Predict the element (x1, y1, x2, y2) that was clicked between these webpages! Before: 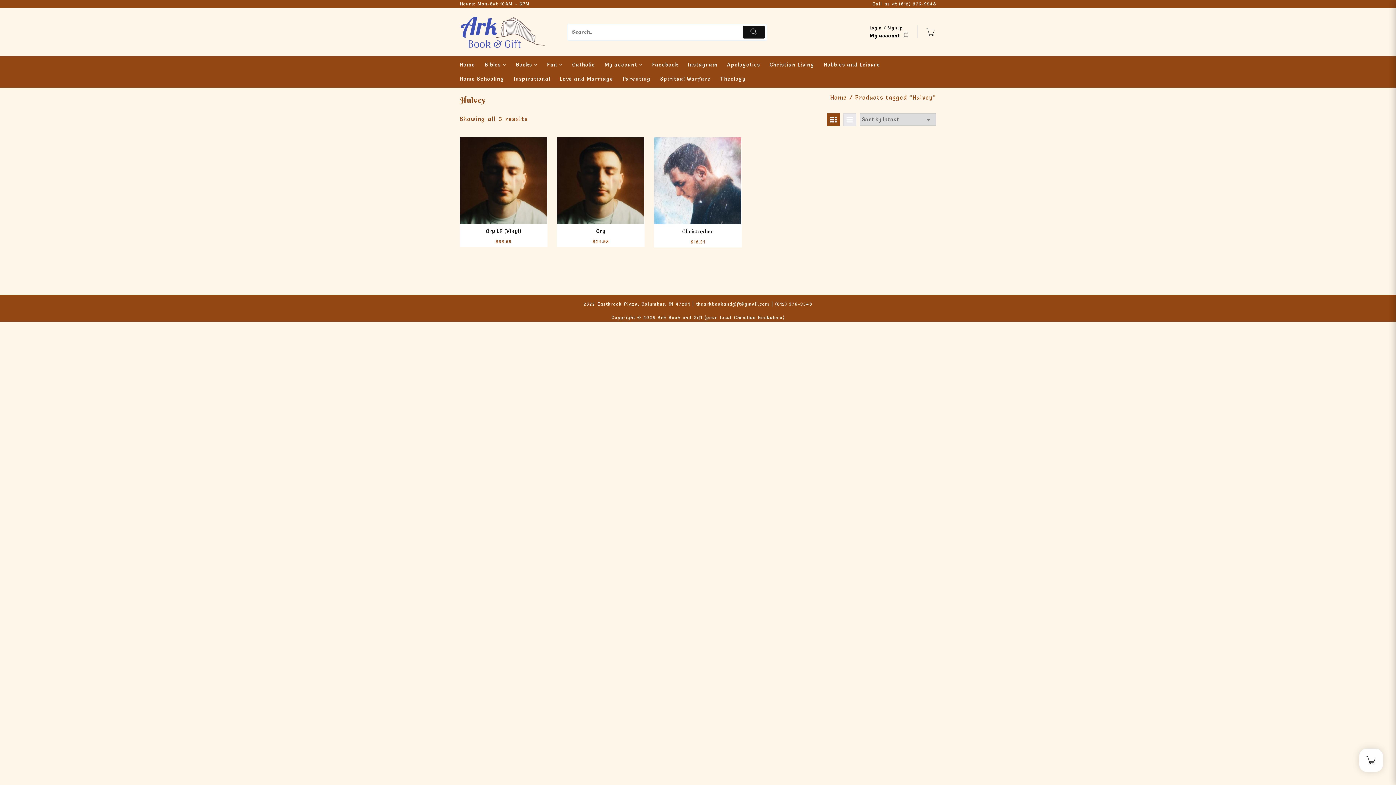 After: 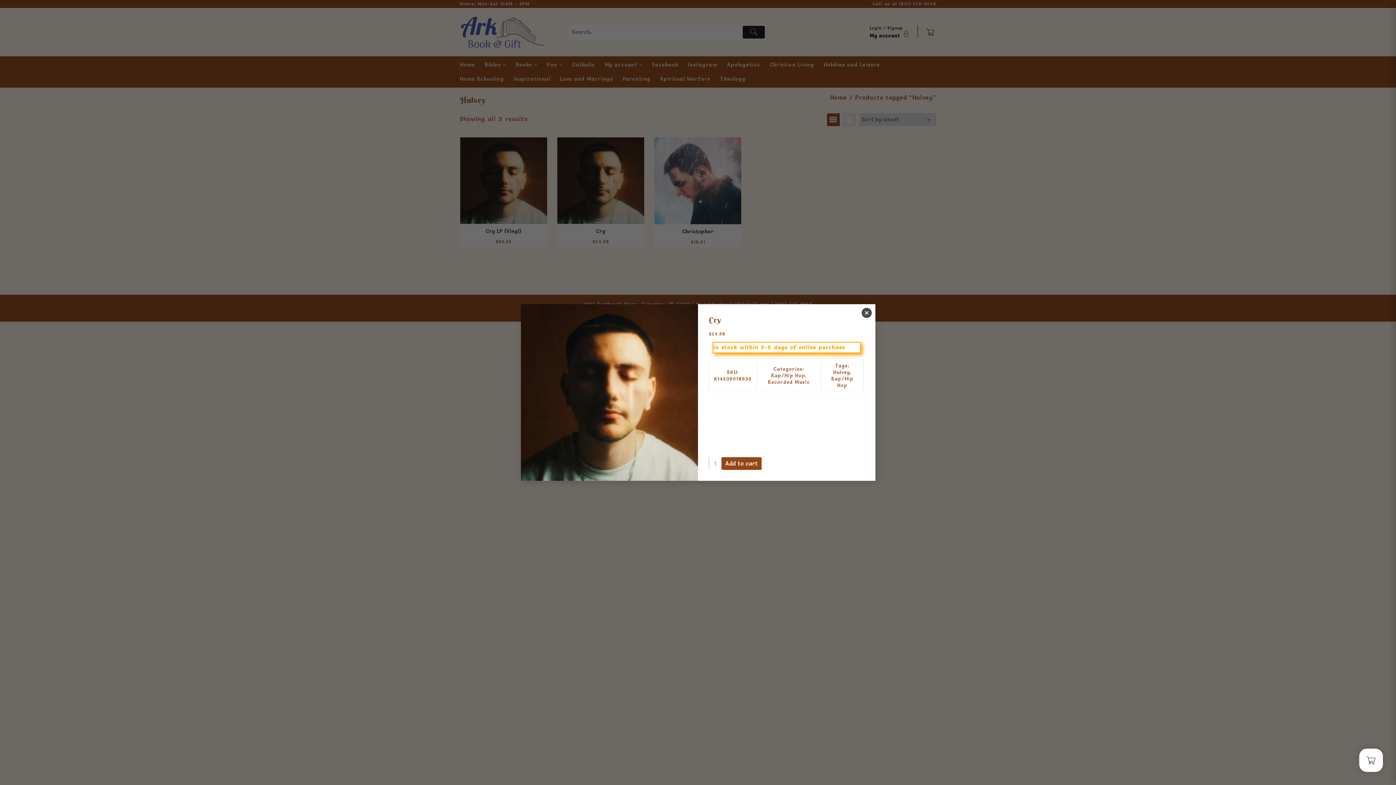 Action: bbox: (598, 210, 603, 216)